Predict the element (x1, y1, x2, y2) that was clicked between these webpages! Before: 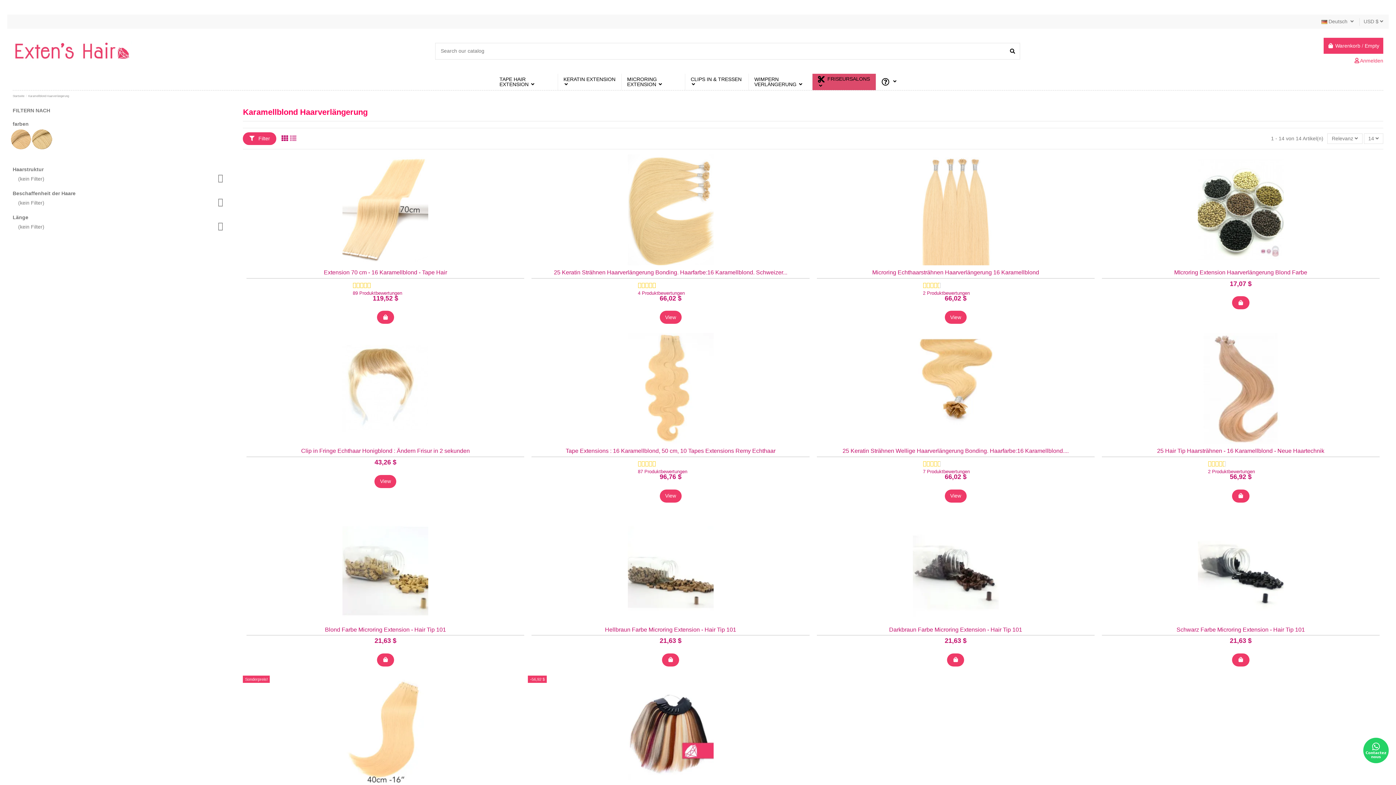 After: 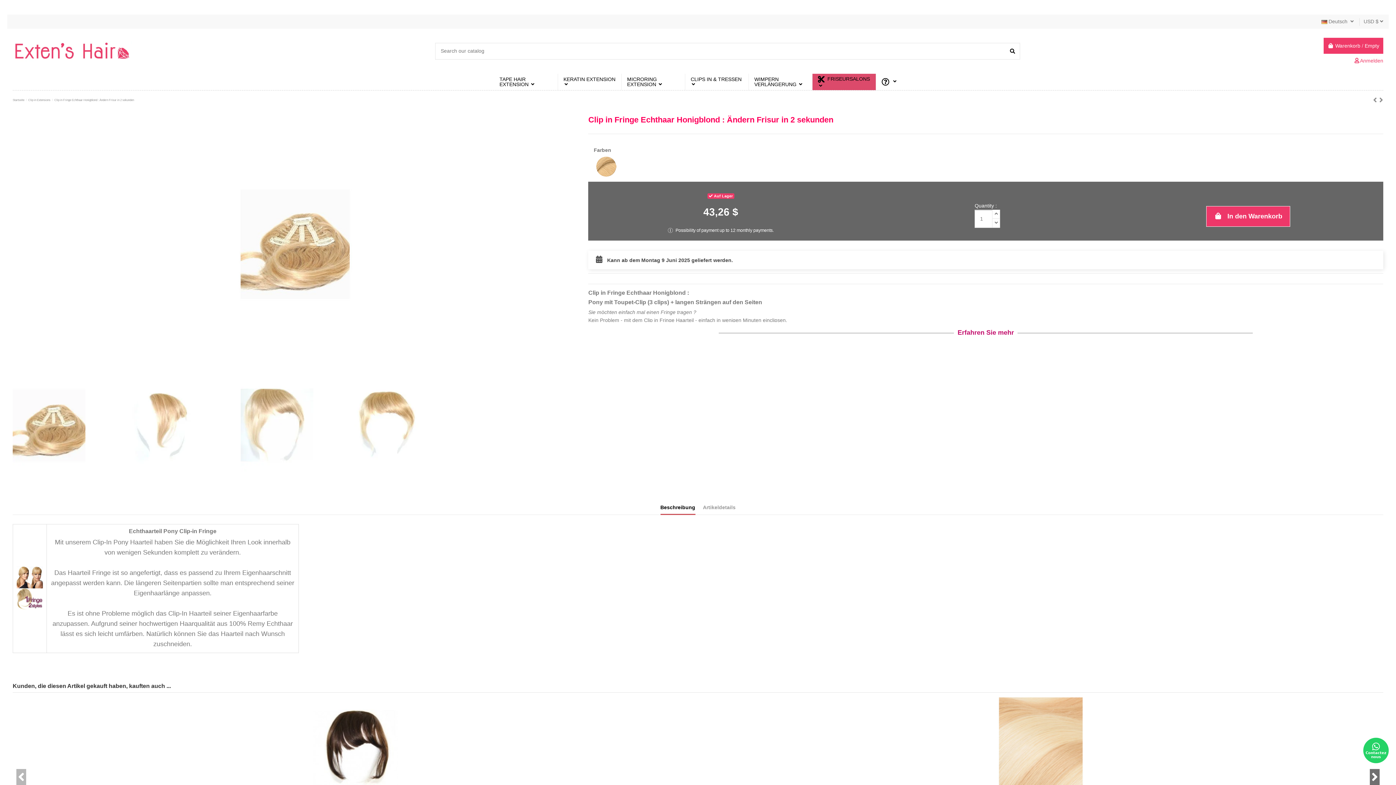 Action: label: View bbox: (374, 475, 396, 488)